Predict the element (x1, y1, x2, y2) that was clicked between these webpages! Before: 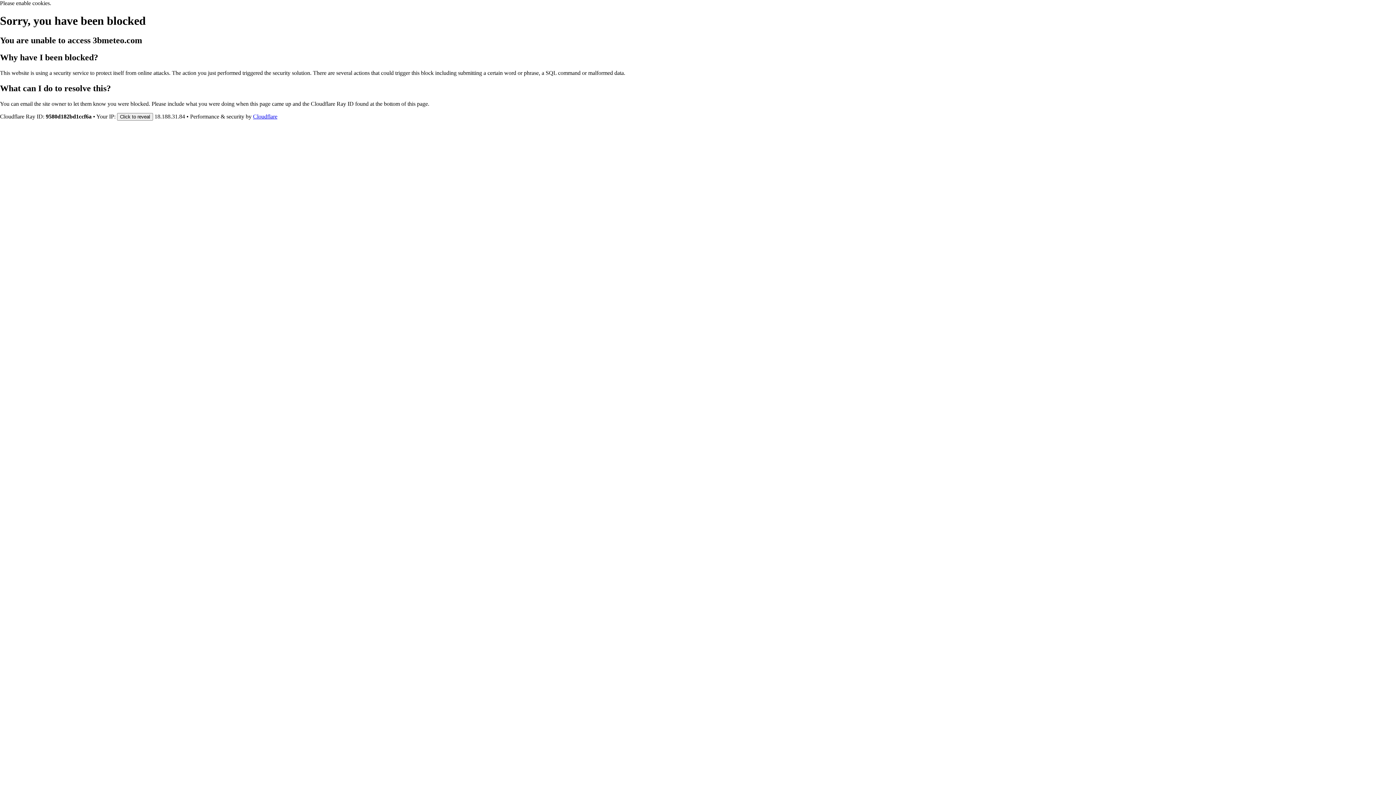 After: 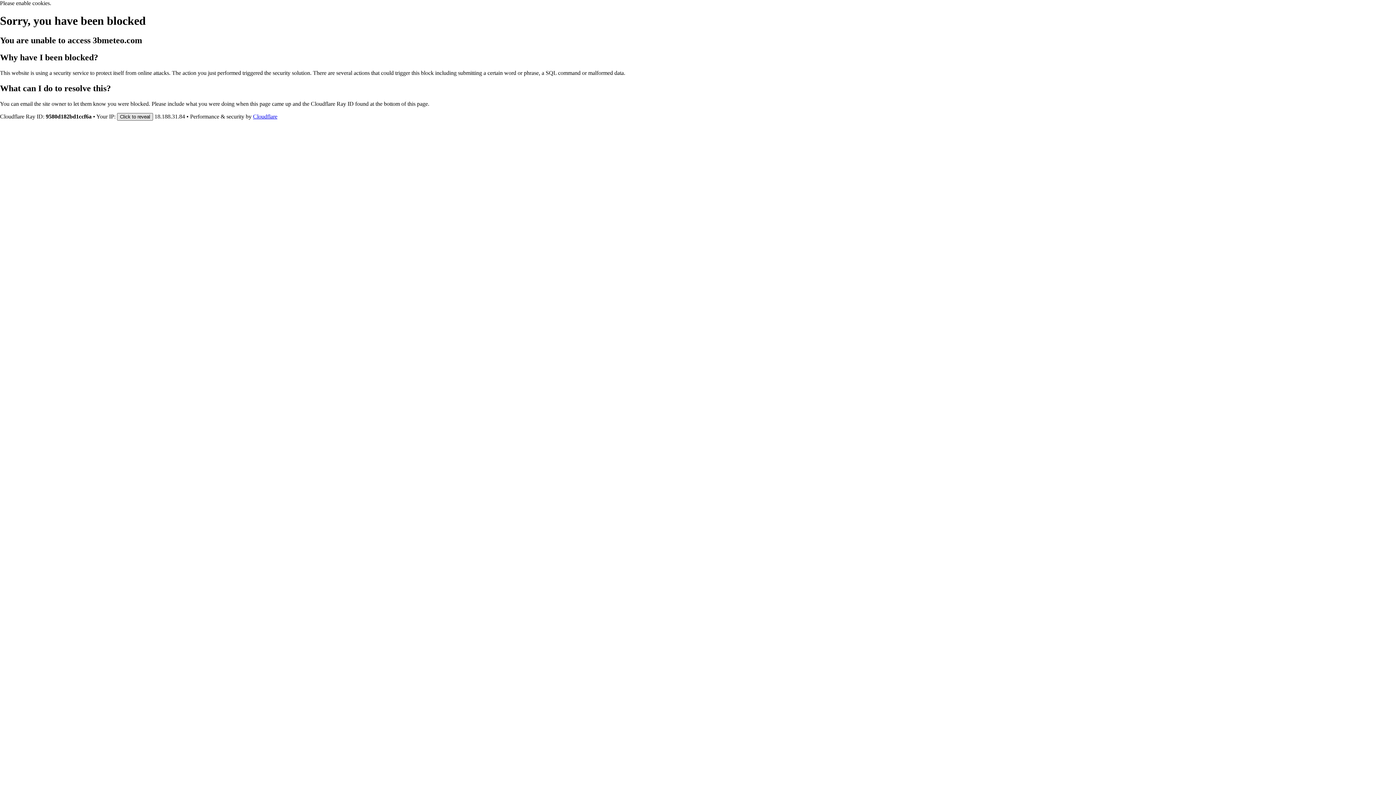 Action: label: Click to reveal bbox: (117, 112, 153, 120)